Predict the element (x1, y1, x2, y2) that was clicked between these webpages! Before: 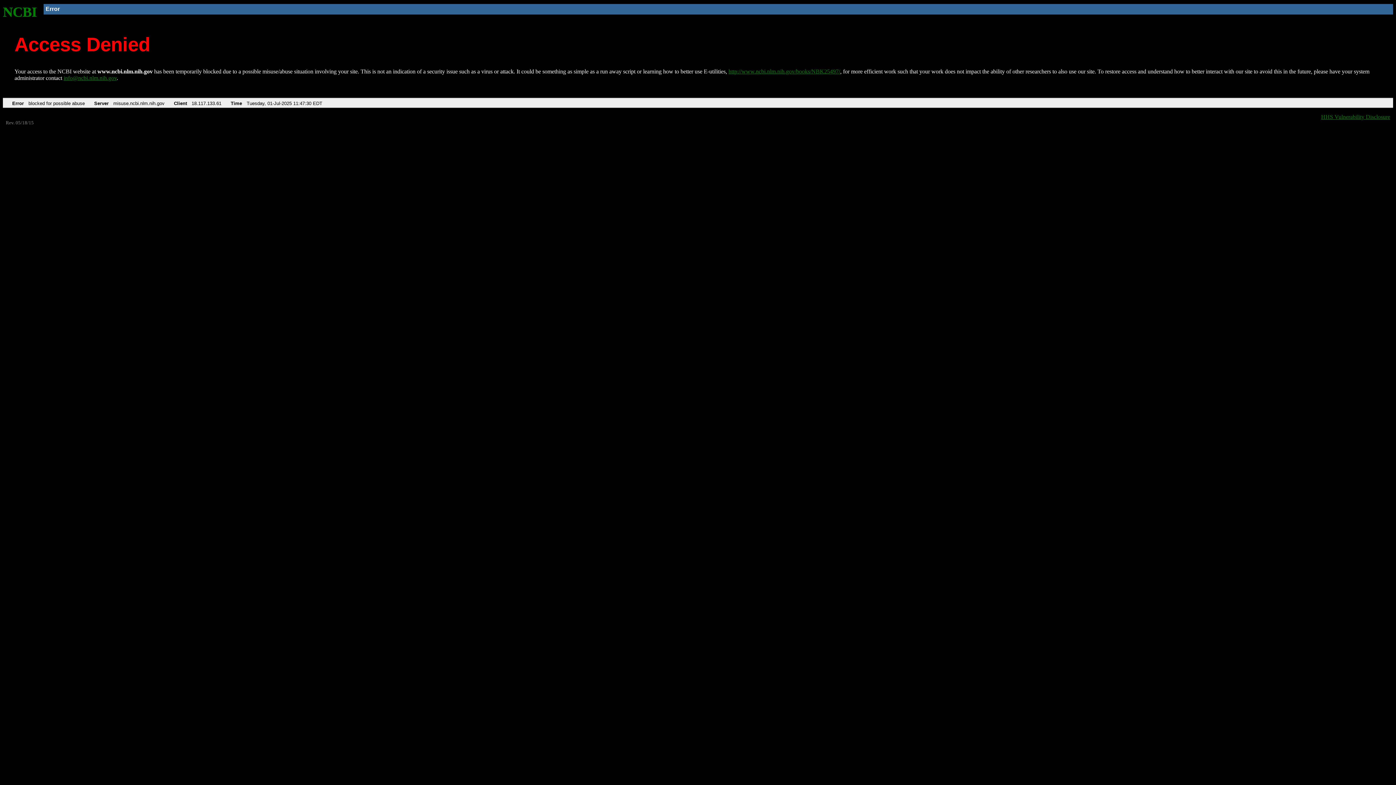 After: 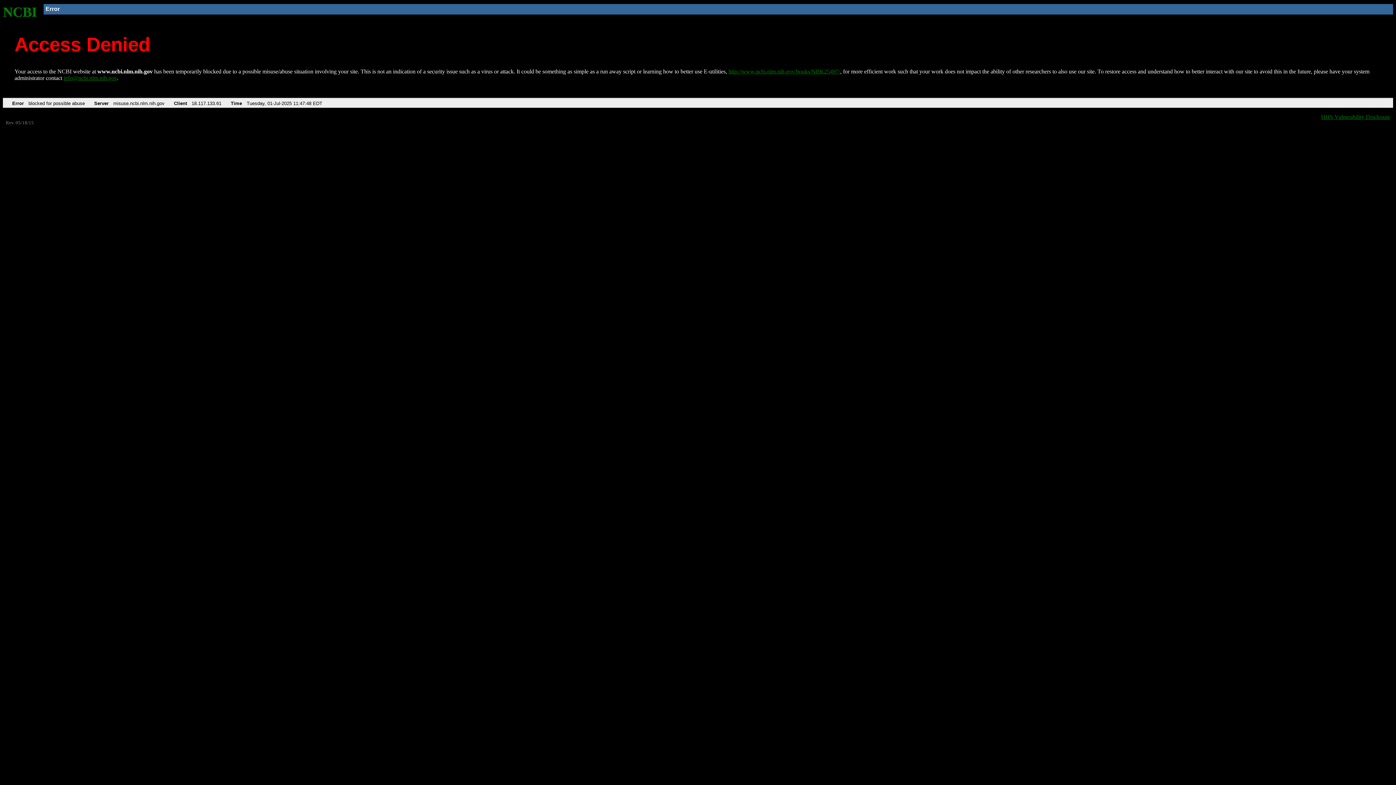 Action: bbox: (728, 68, 840, 74) label: http://www.ncbi.nlm.nih.gov/books/NBK25497/